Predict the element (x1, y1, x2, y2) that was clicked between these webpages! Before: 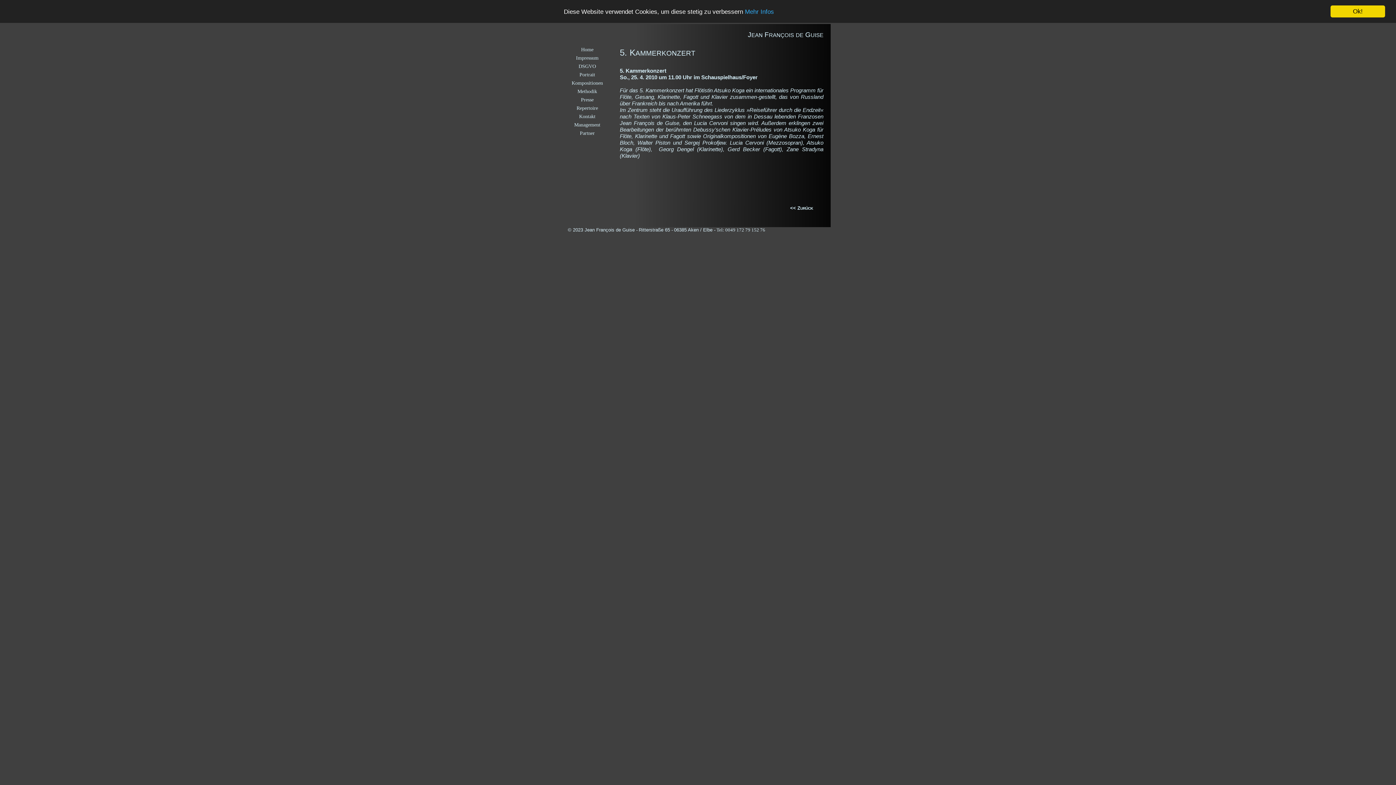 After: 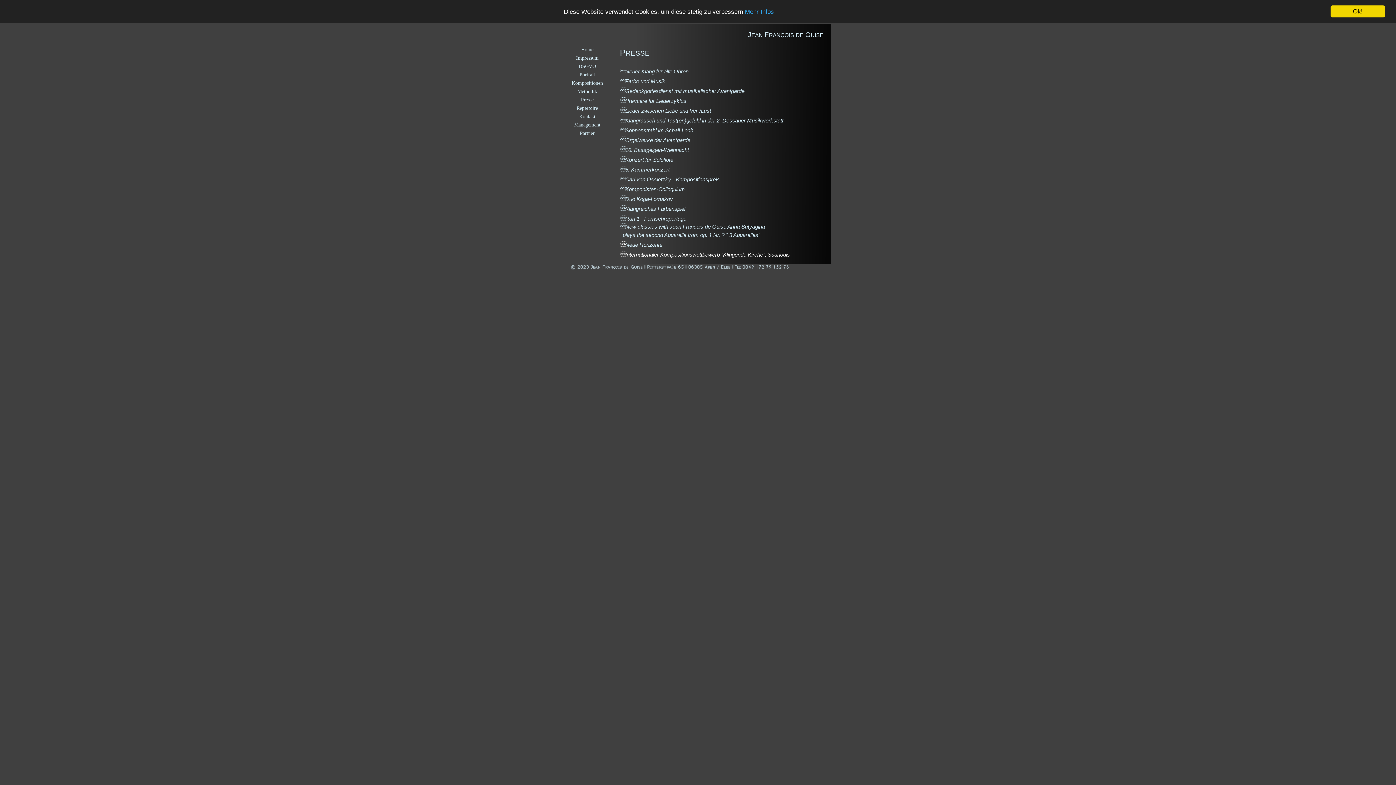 Action: label: << Z bbox: (790, 205, 800, 210)